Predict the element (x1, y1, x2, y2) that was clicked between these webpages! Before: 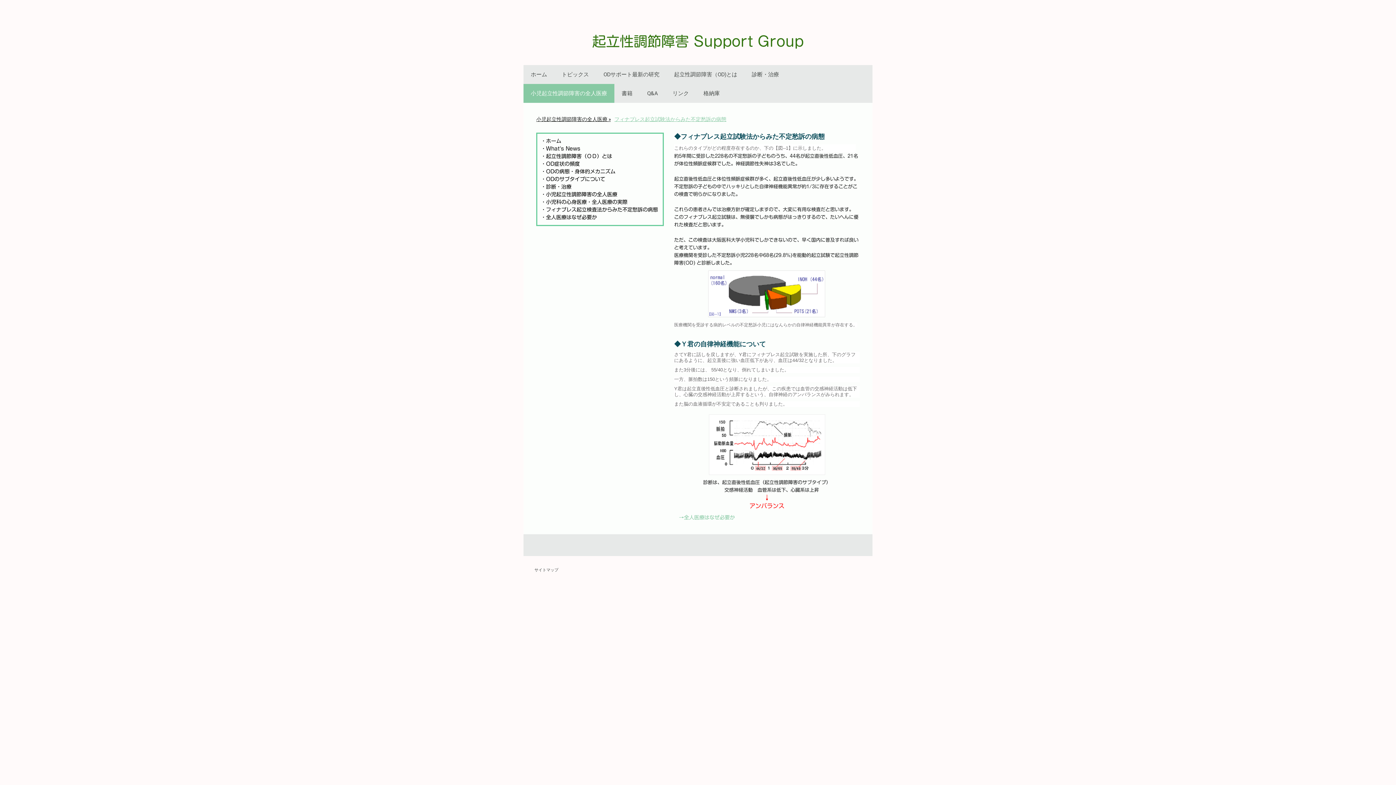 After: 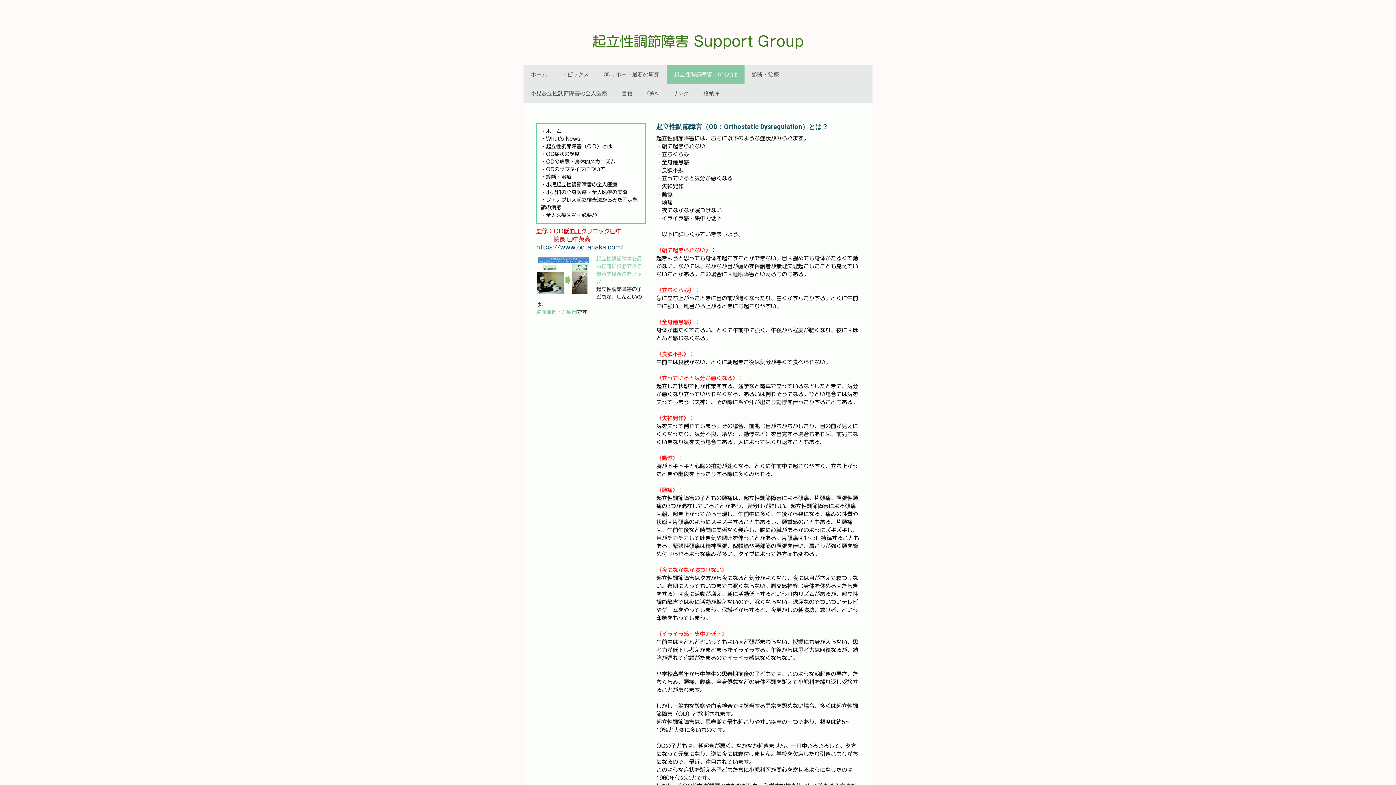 Action: bbox: (541, 153, 612, 158) label: ・起立性調節障害（ＯＤ）とは